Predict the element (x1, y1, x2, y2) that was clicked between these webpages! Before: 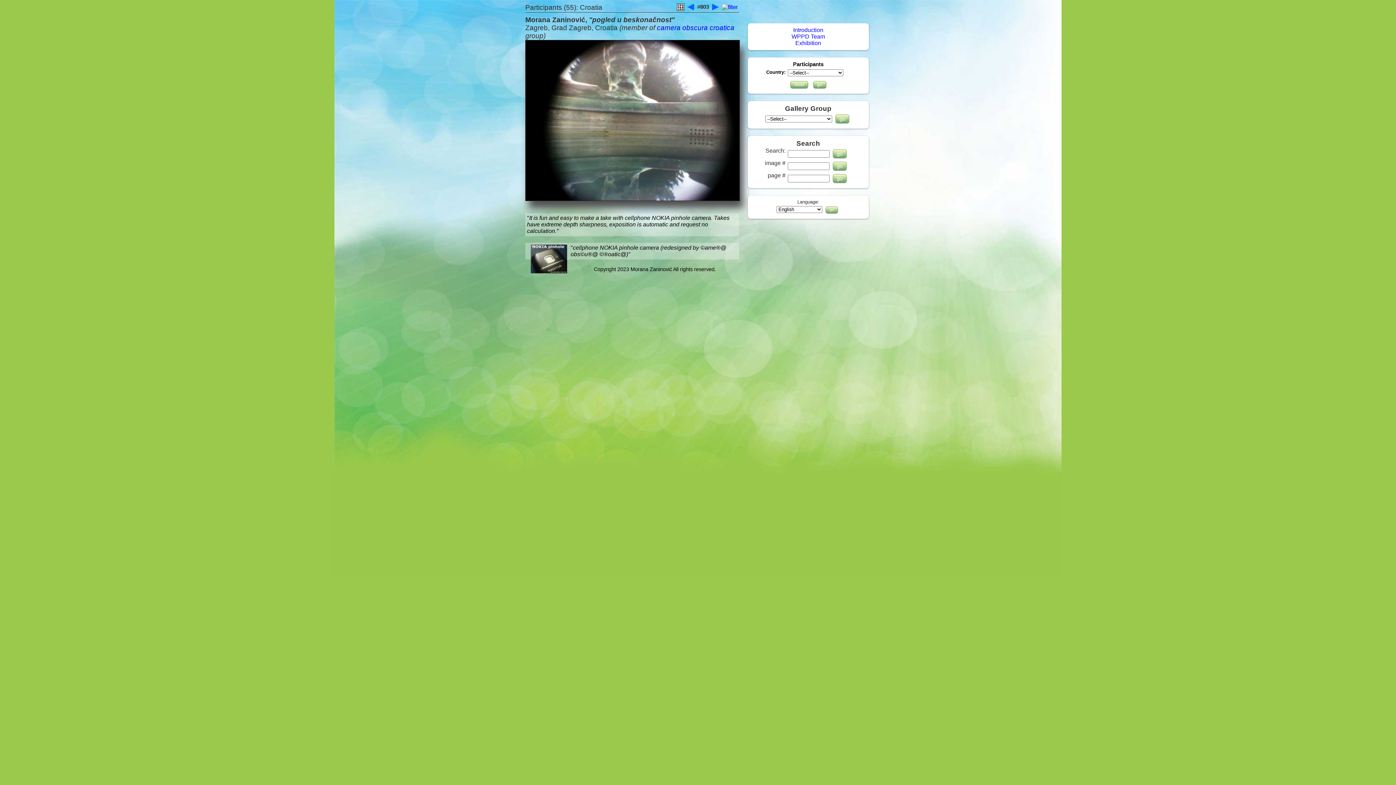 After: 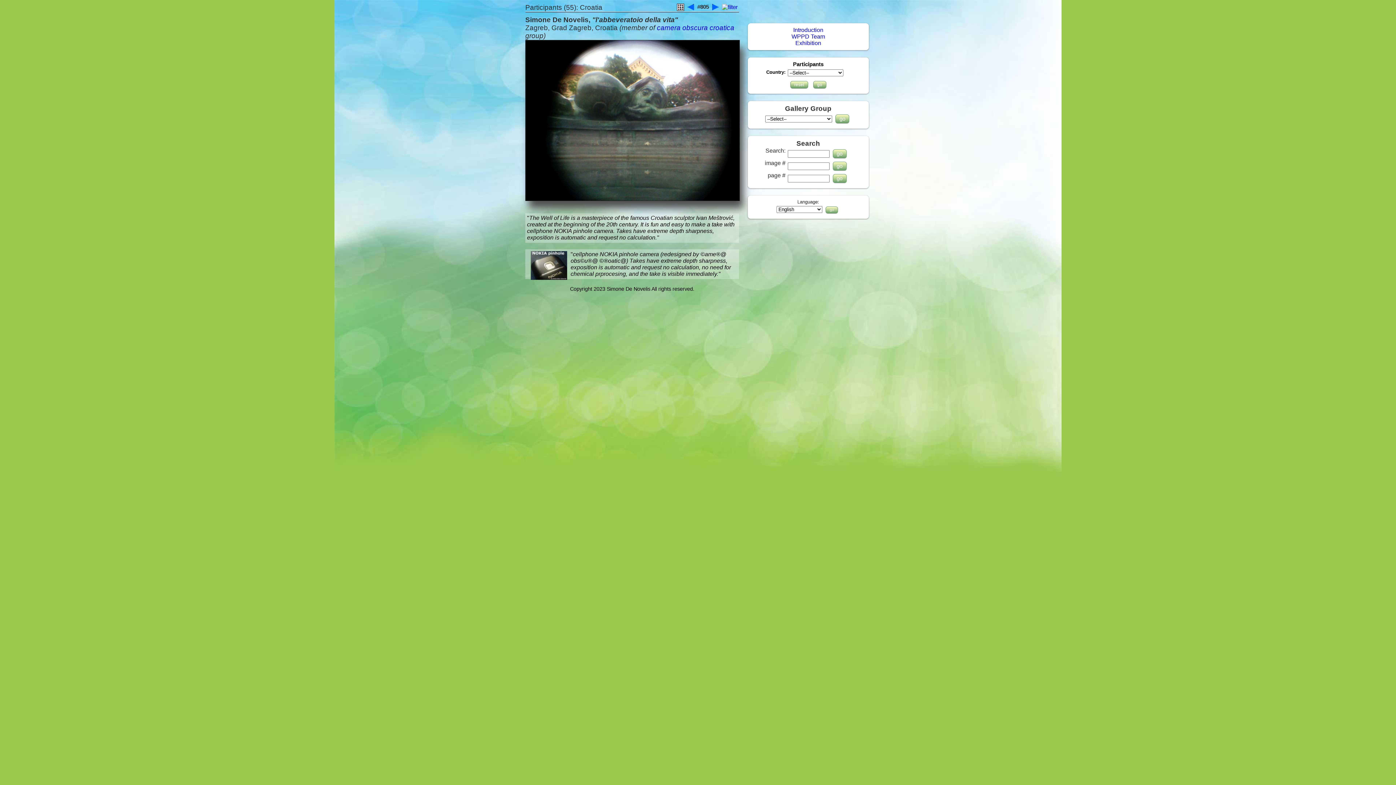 Action: bbox: (712, 3, 719, 9)